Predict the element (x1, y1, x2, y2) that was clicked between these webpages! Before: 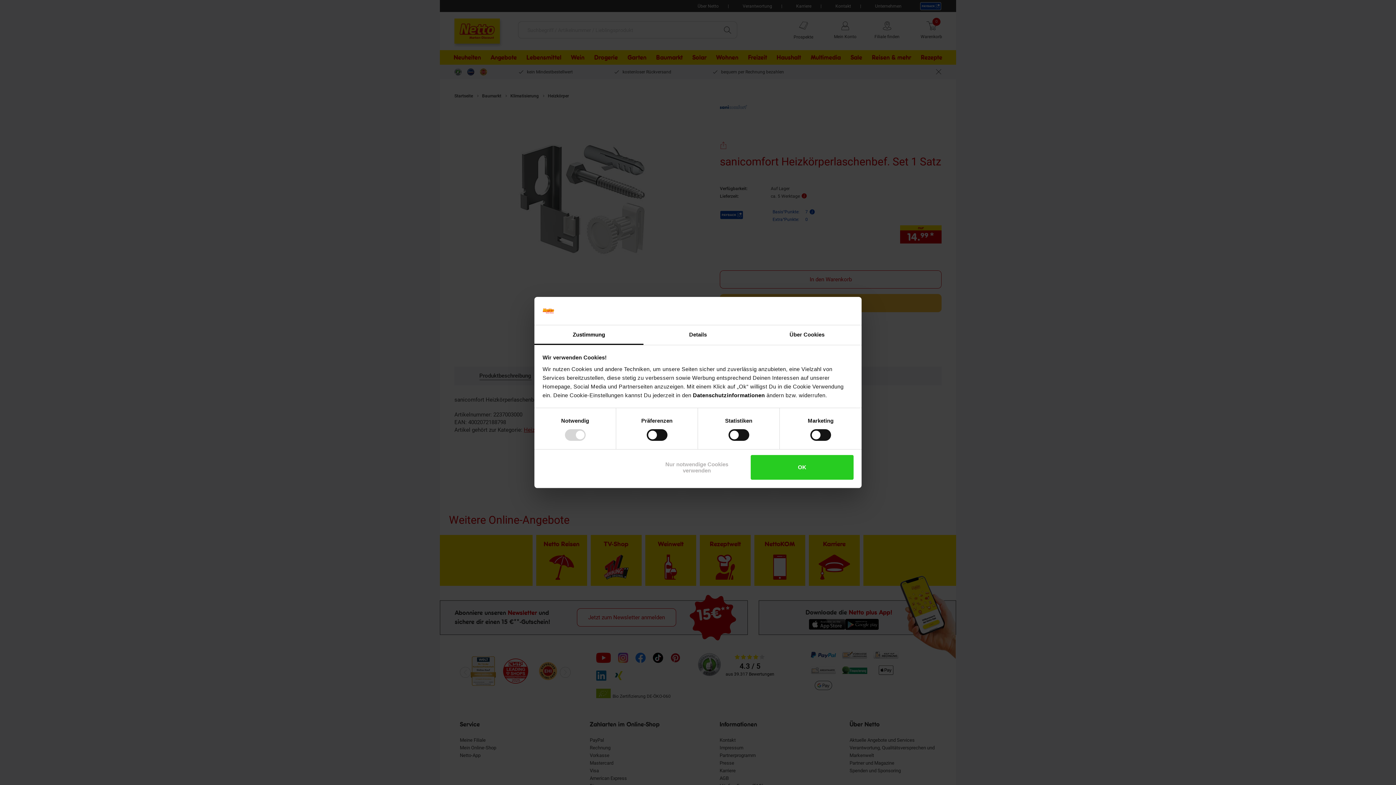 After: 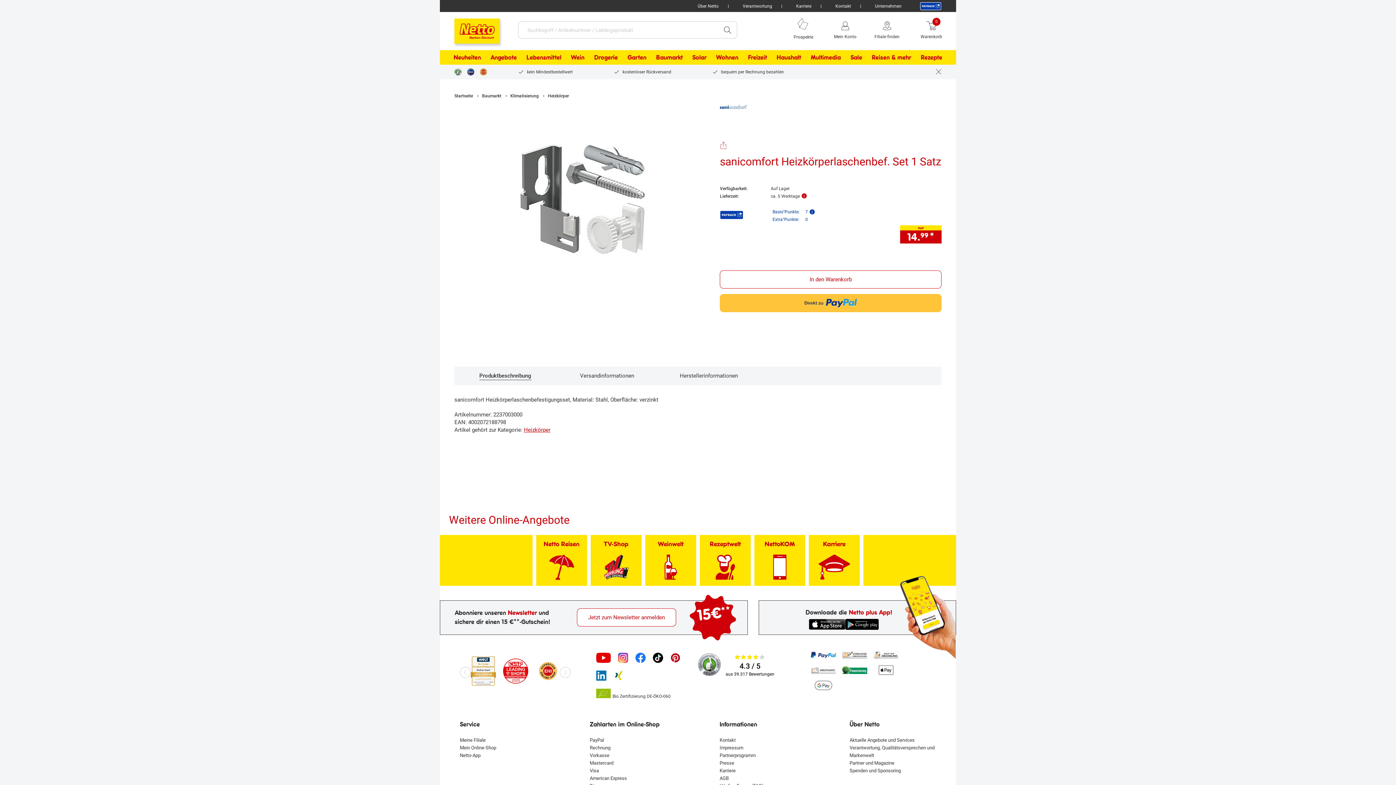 Action: label: OK bbox: (751, 455, 853, 479)